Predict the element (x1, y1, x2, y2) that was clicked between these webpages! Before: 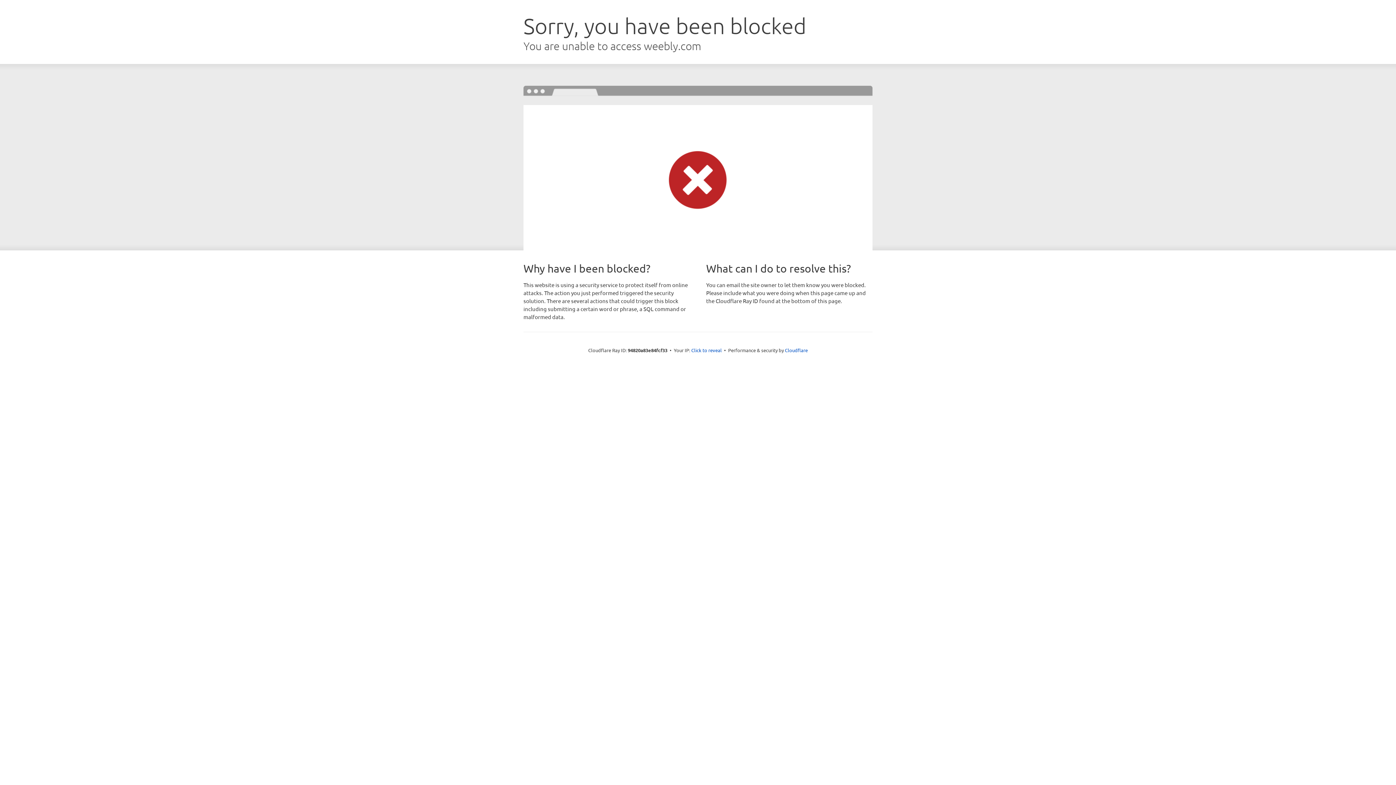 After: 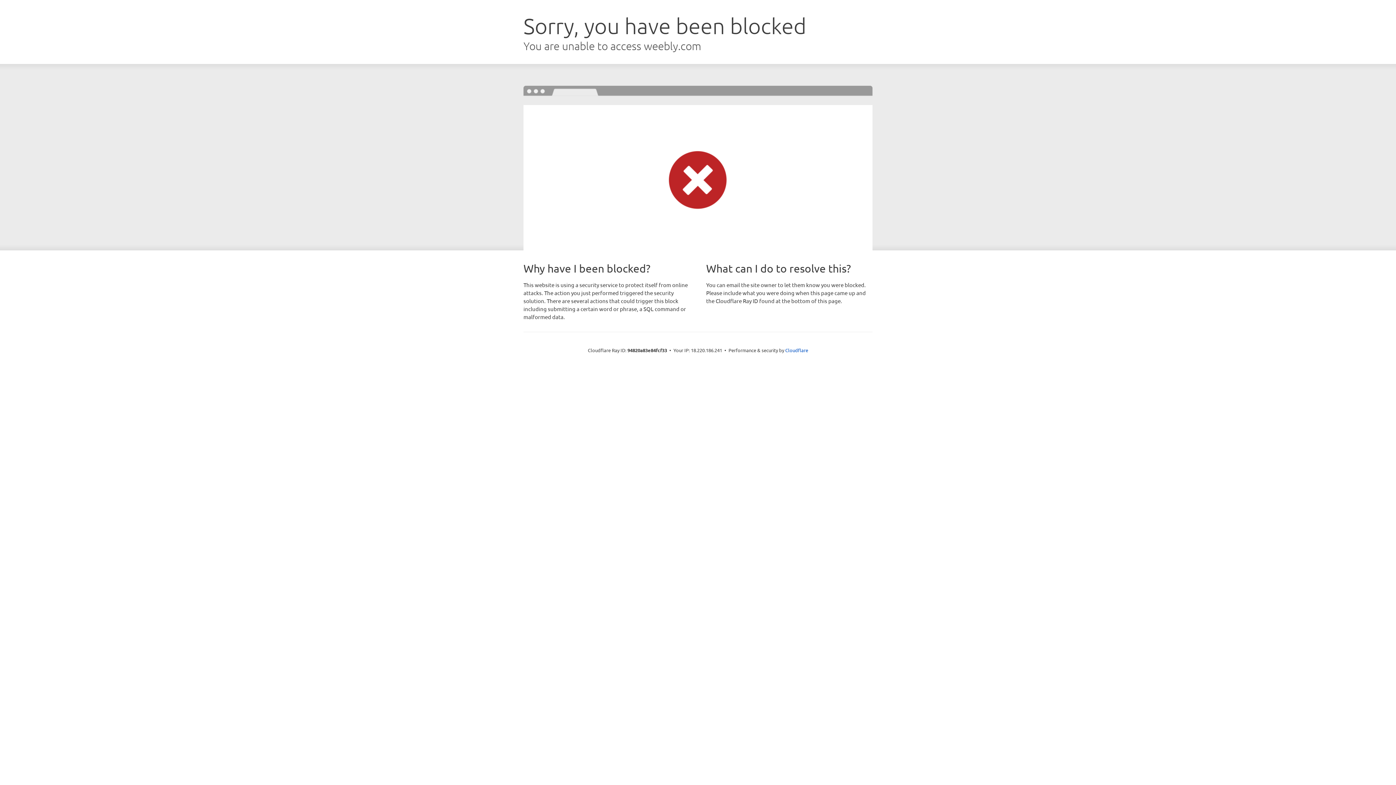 Action: bbox: (691, 346, 722, 353) label: Click to reveal